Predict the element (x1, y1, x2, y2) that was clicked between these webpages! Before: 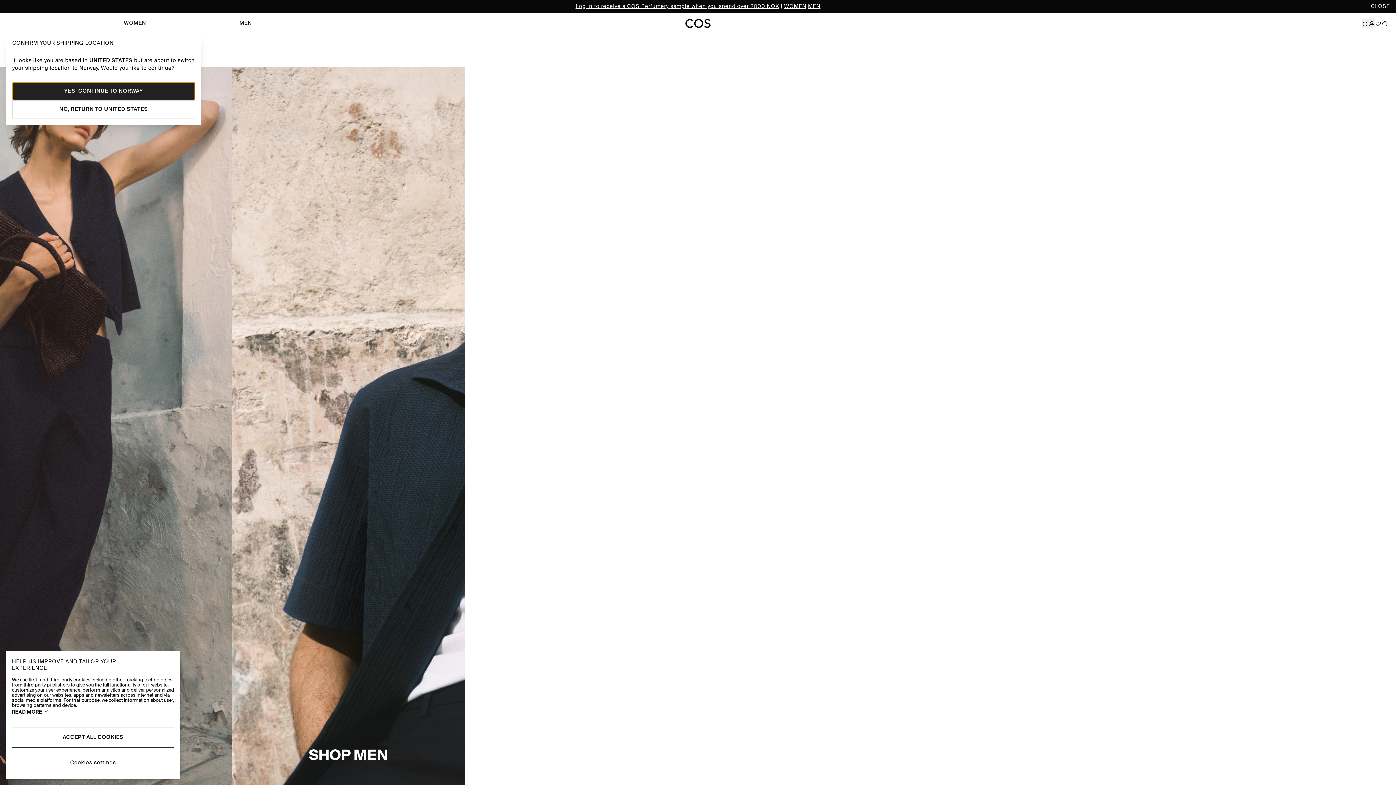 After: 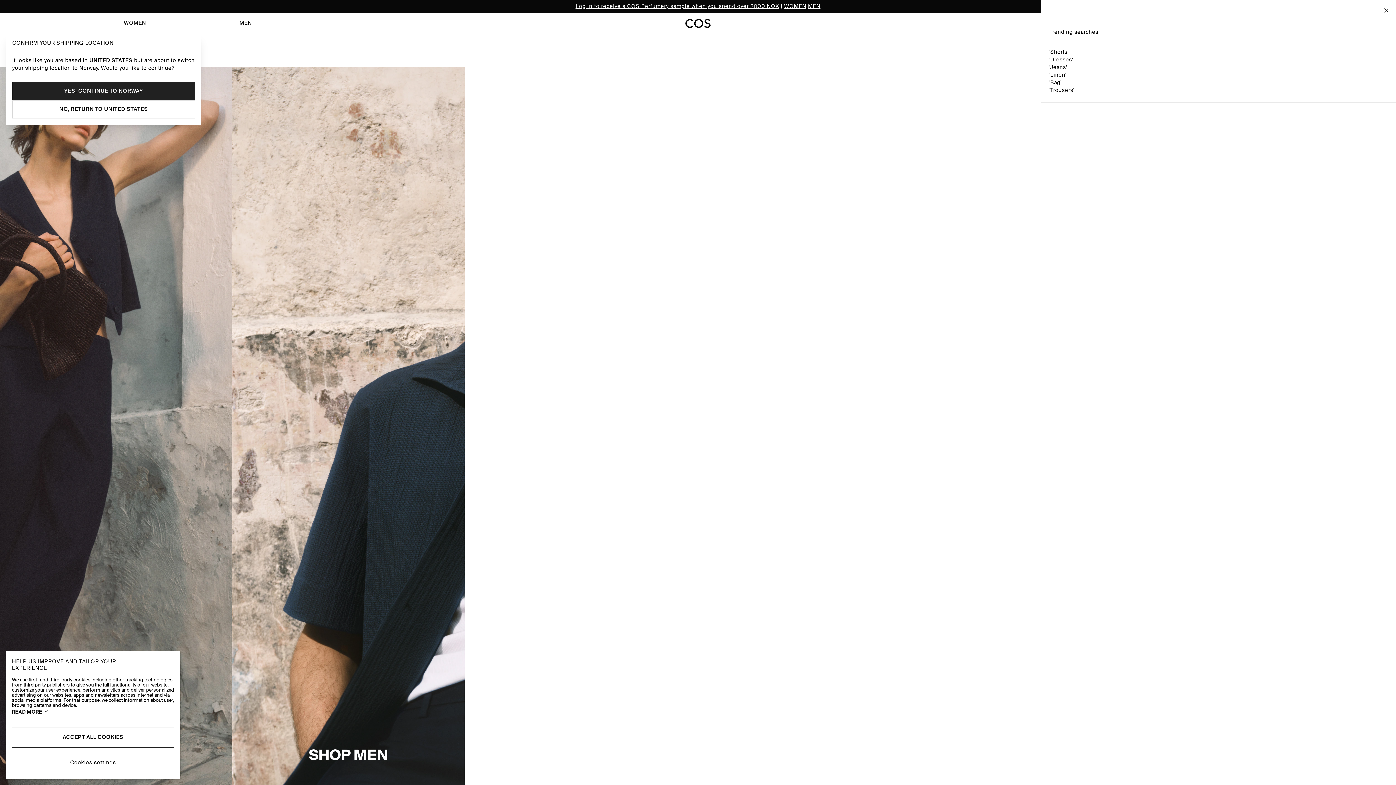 Action: bbox: (1362, 5, 1368, 15)